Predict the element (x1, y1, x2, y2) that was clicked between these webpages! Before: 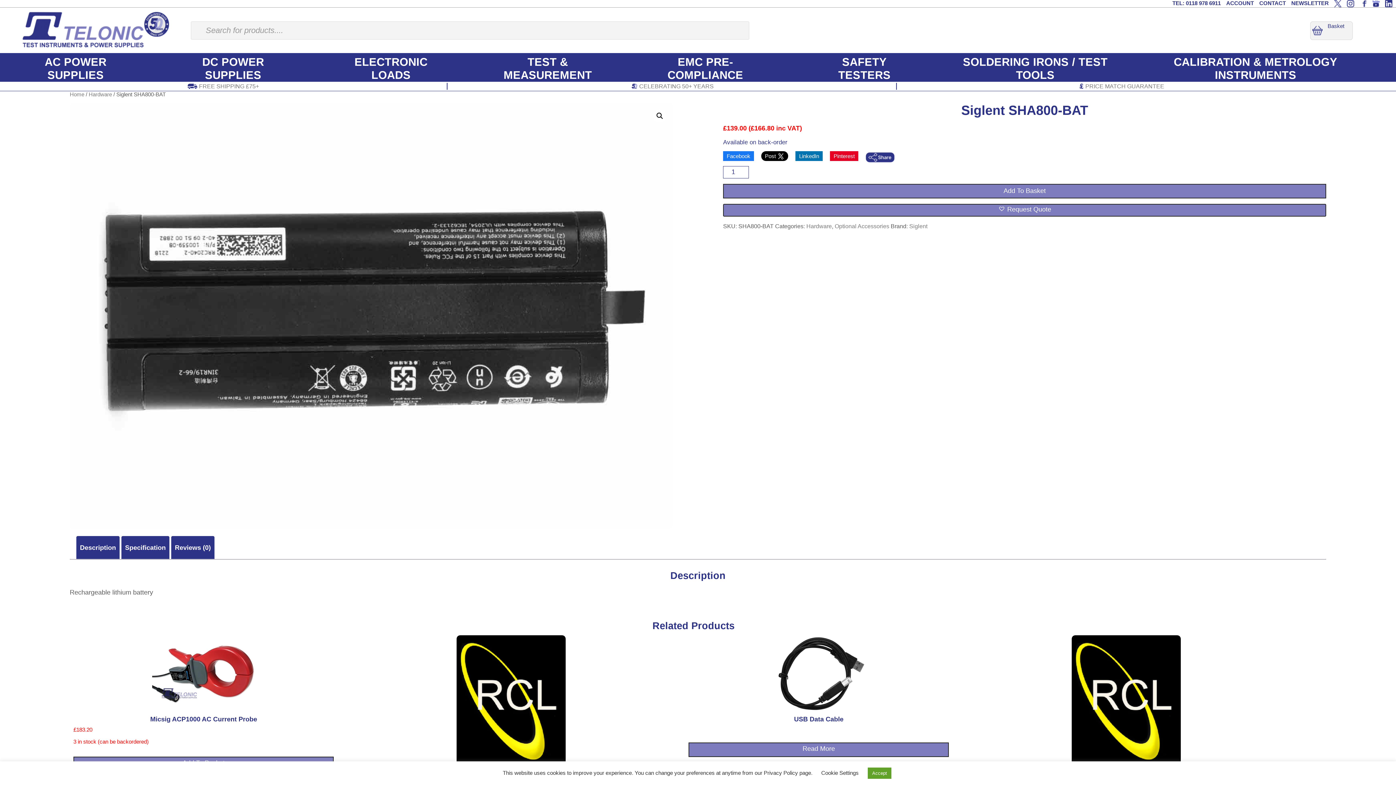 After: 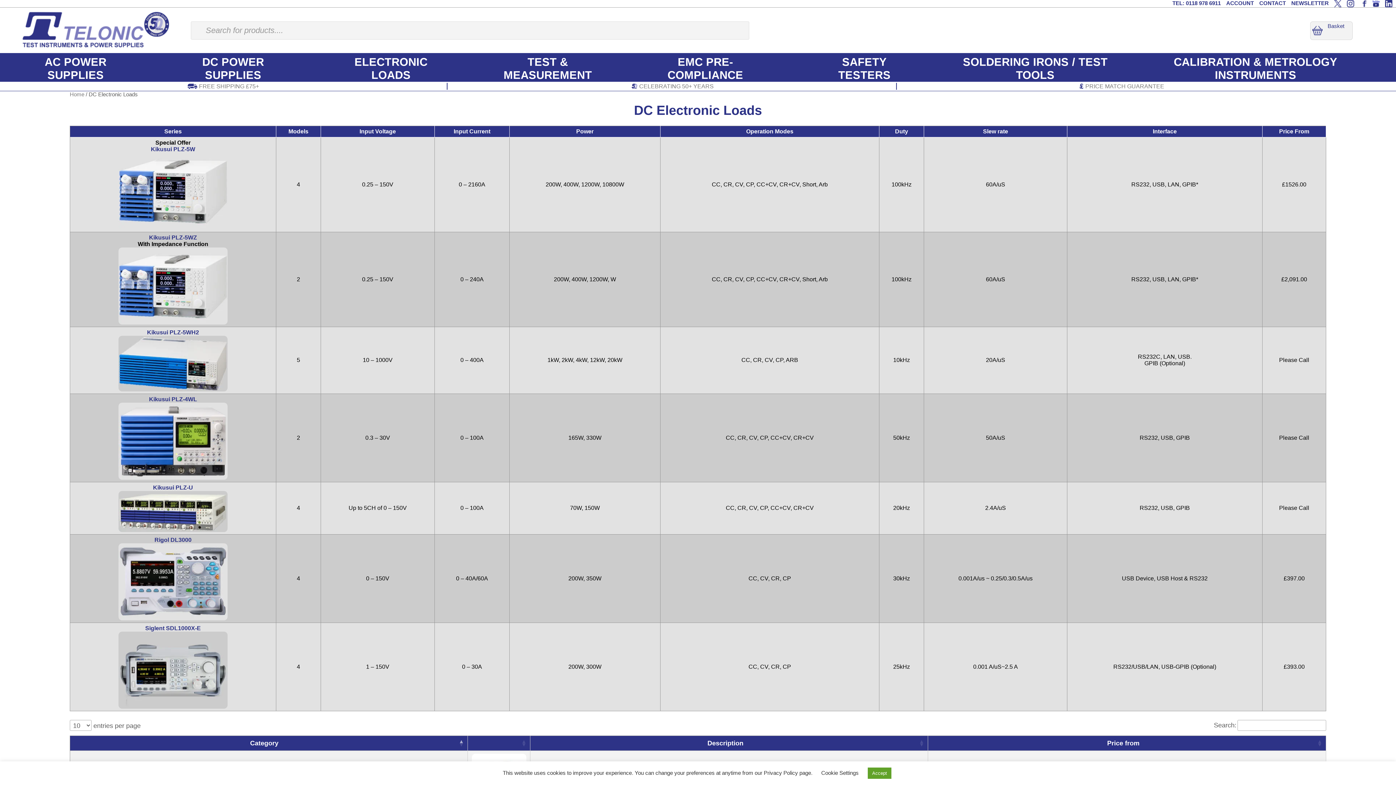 Action: label: ELECTRONIC LOADS bbox: (337, 55, 445, 81)